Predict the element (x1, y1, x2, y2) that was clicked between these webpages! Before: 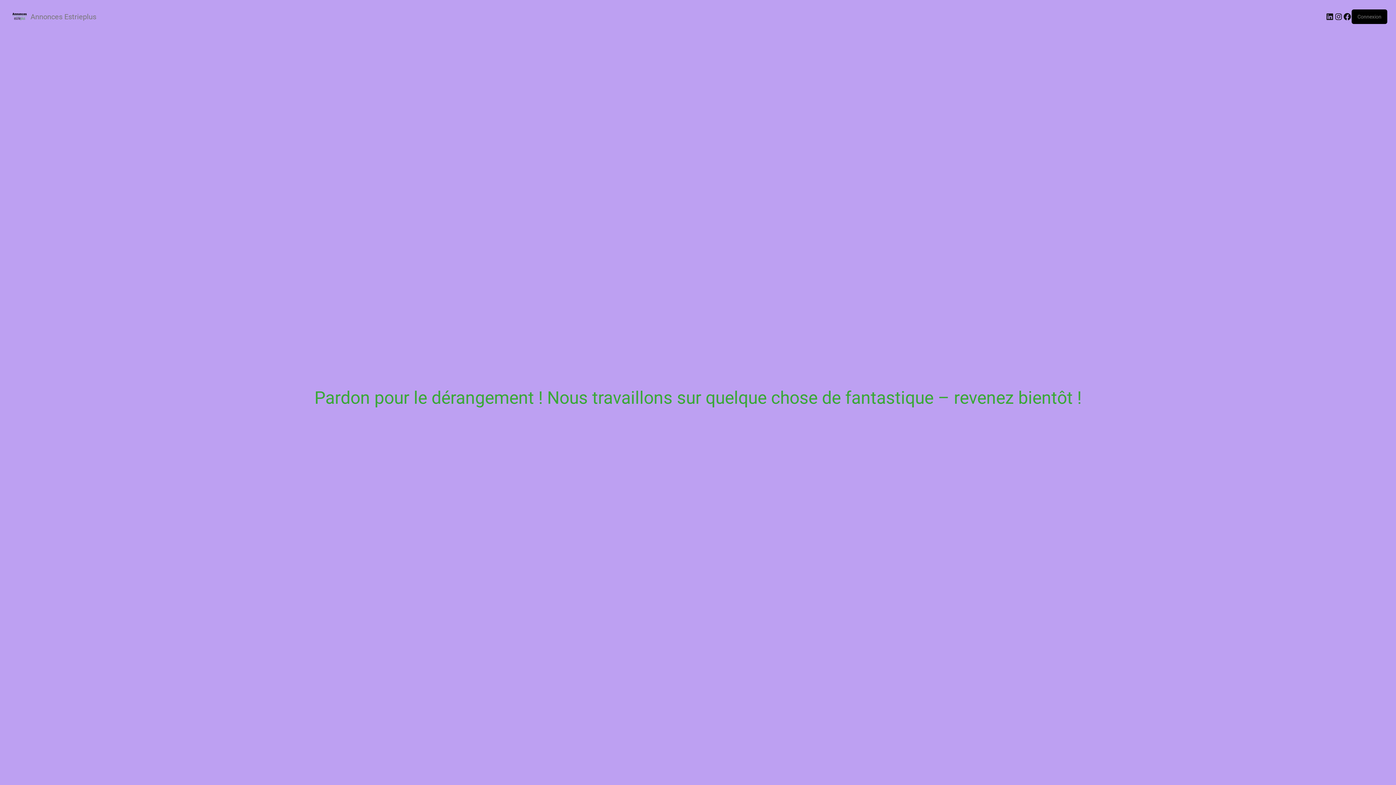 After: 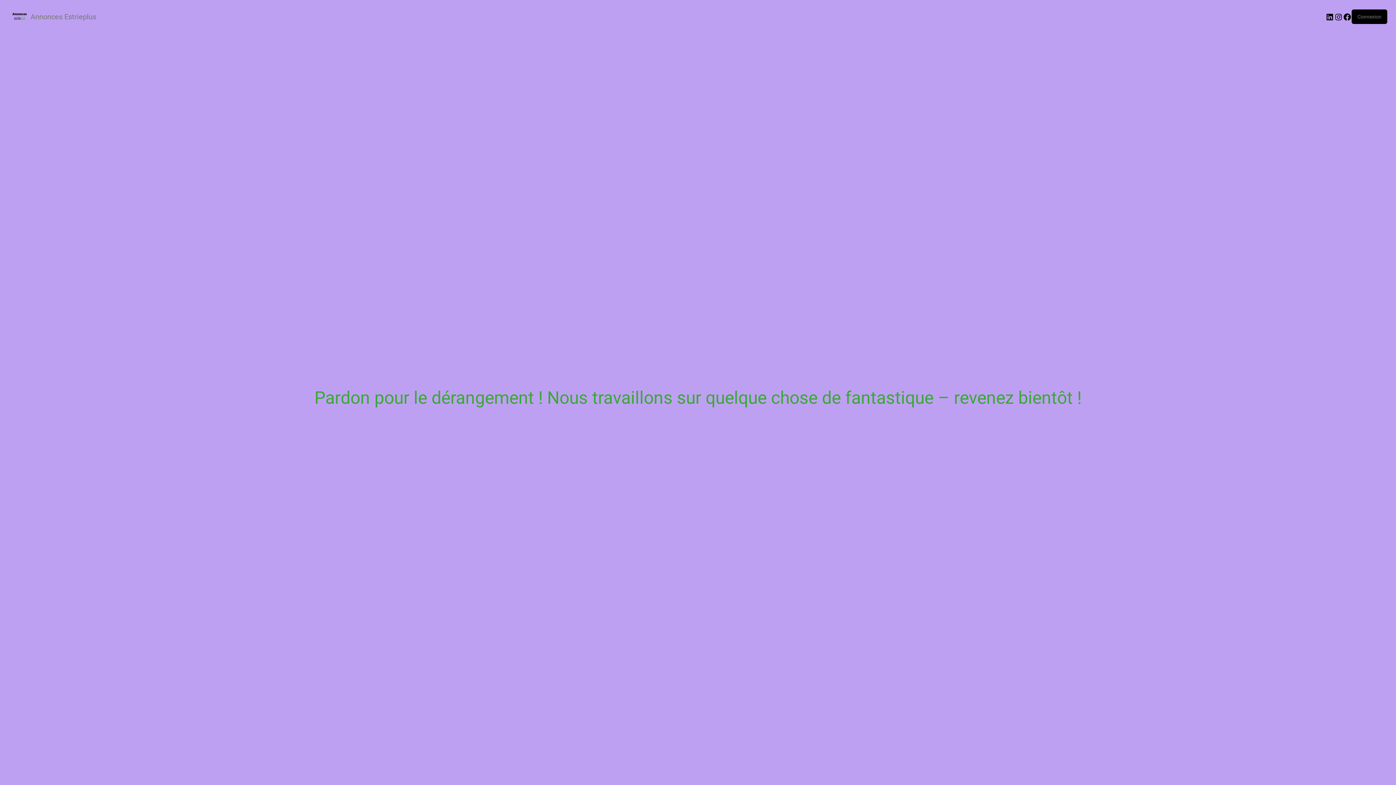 Action: bbox: (8, 11, 30, 22)